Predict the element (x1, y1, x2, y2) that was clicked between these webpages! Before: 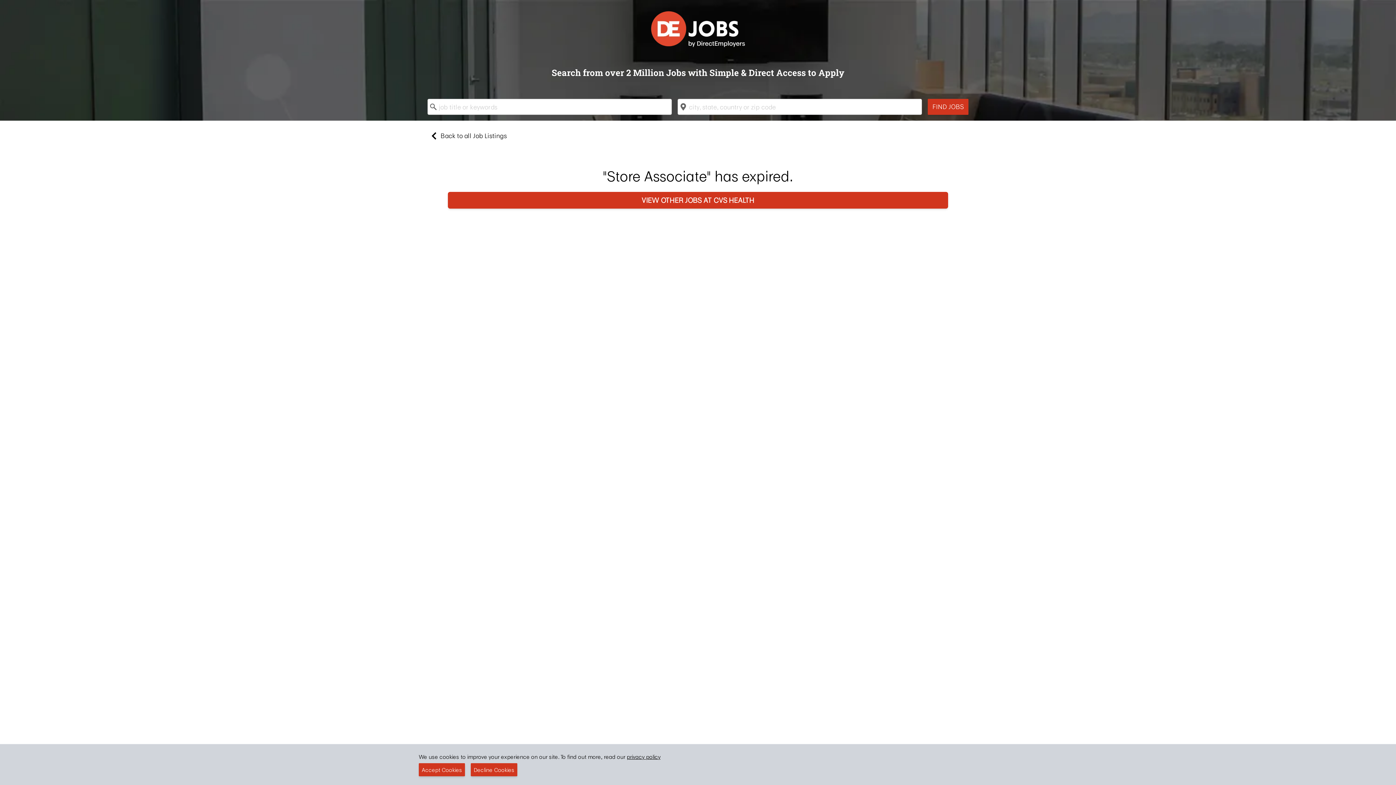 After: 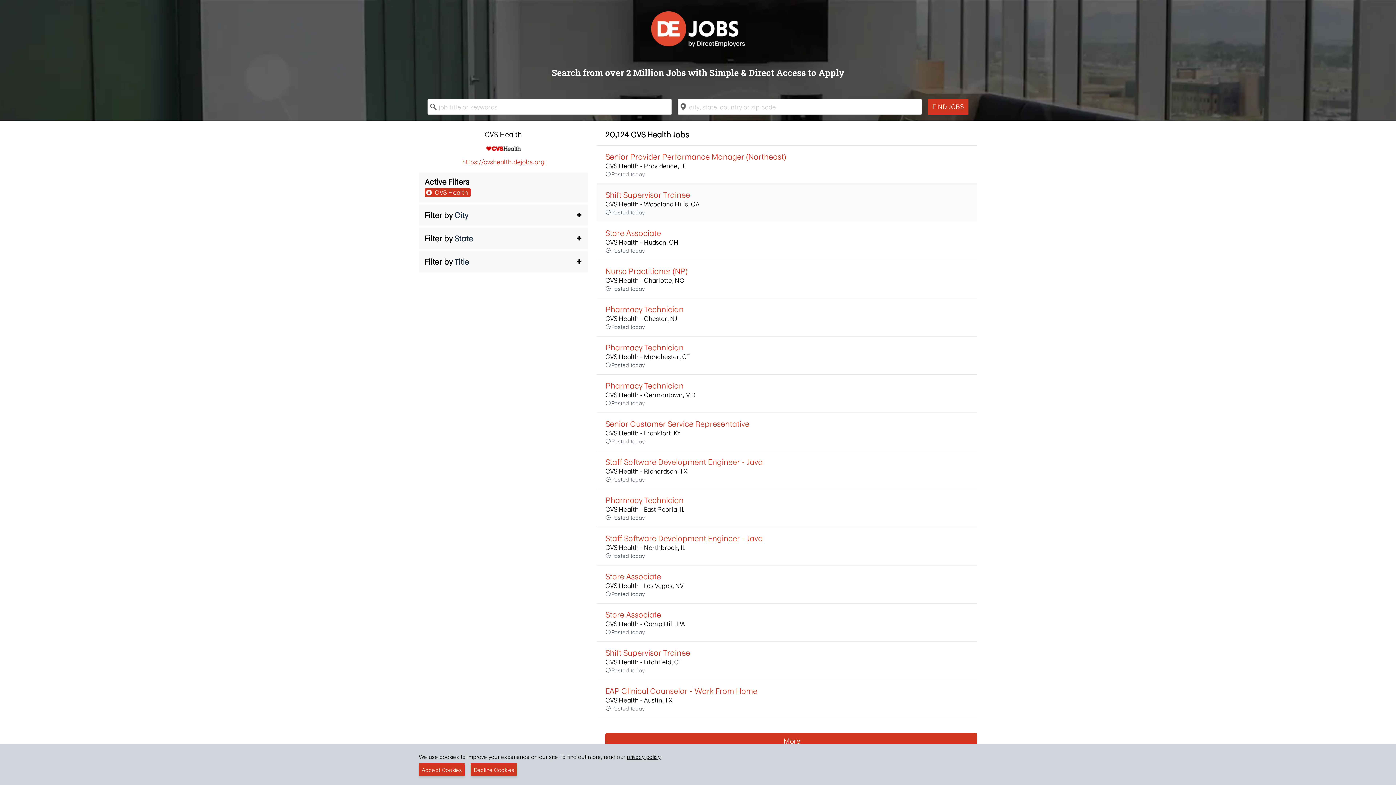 Action: label: VIEW OTHER JOBS AT CVS HEALTH bbox: (641, 194, 754, 205)